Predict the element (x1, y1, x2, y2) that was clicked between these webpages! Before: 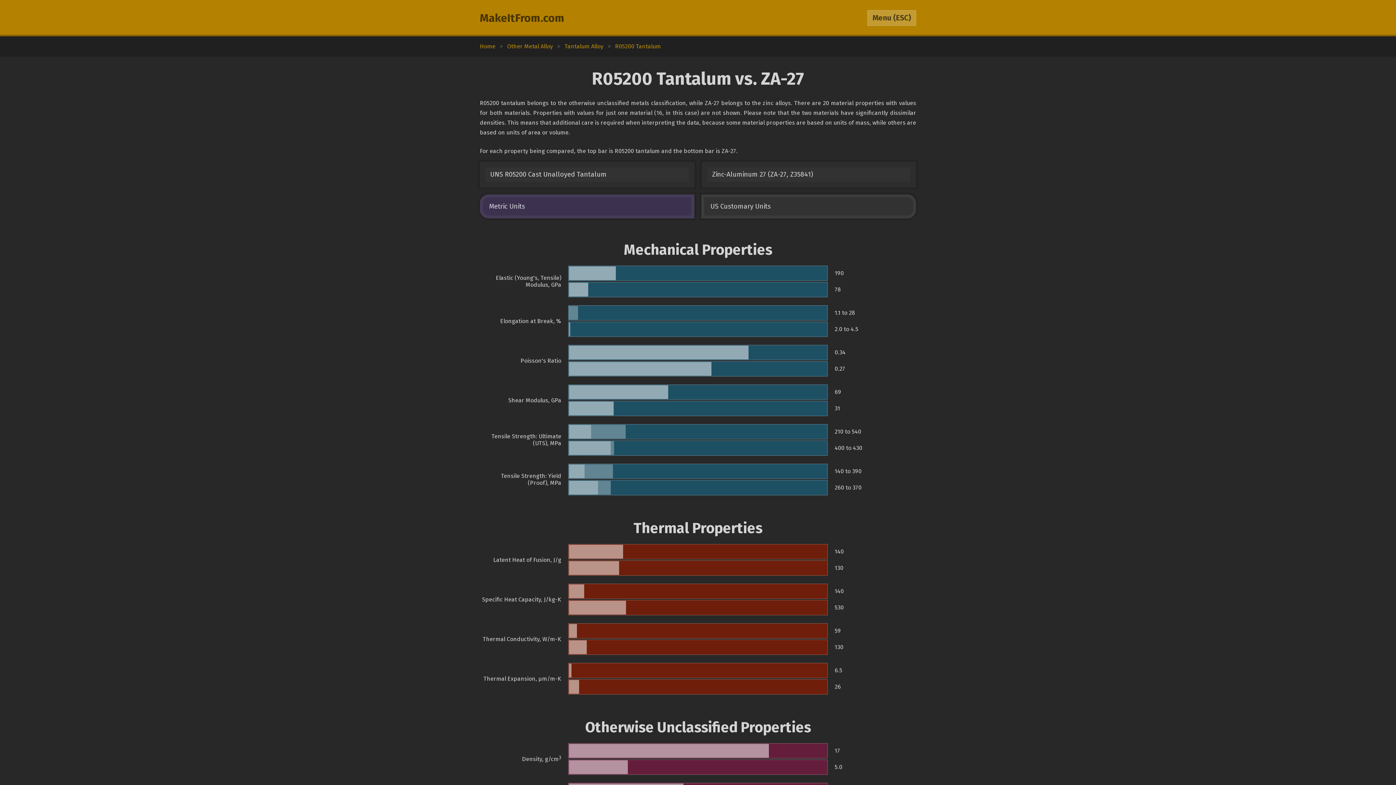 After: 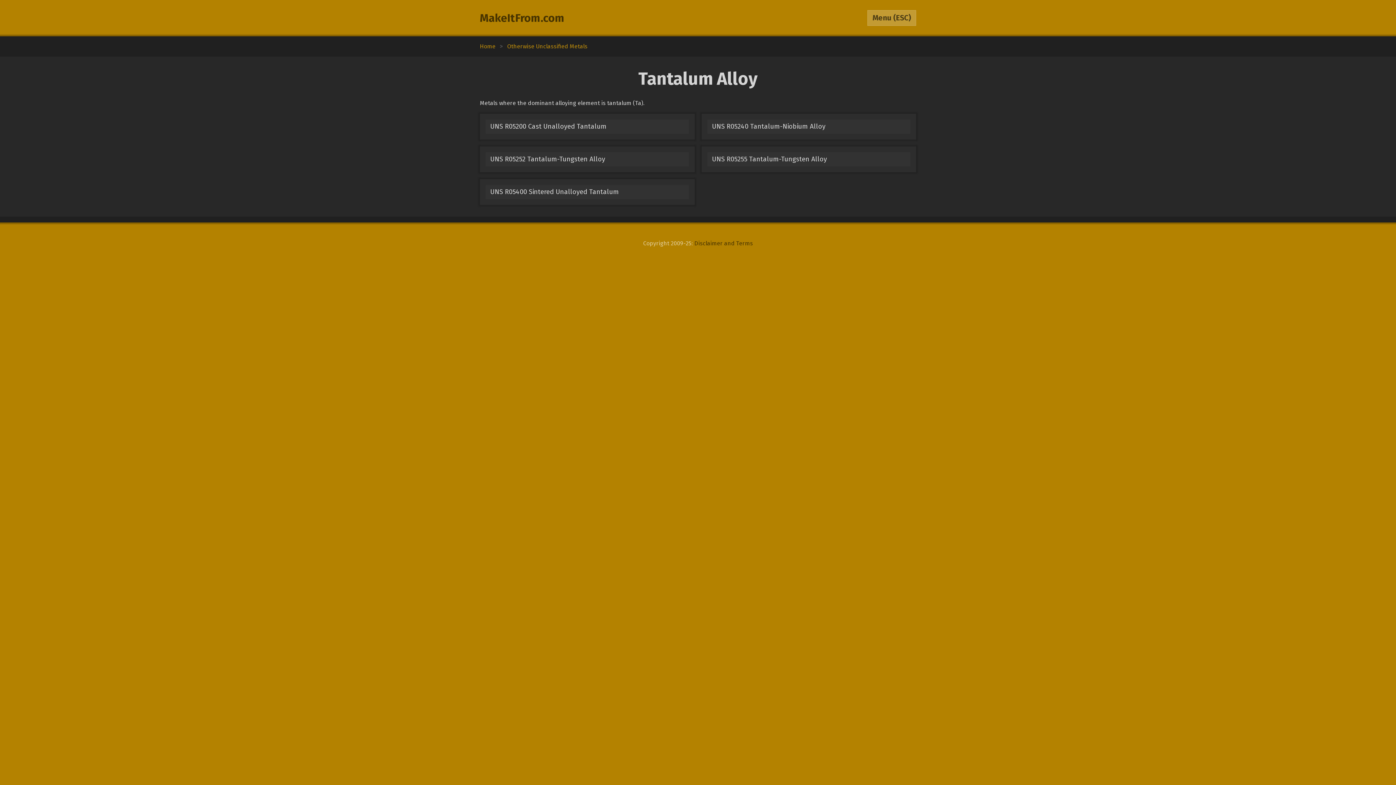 Action: label: Tantalum Alloy bbox: (564, 42, 603, 49)